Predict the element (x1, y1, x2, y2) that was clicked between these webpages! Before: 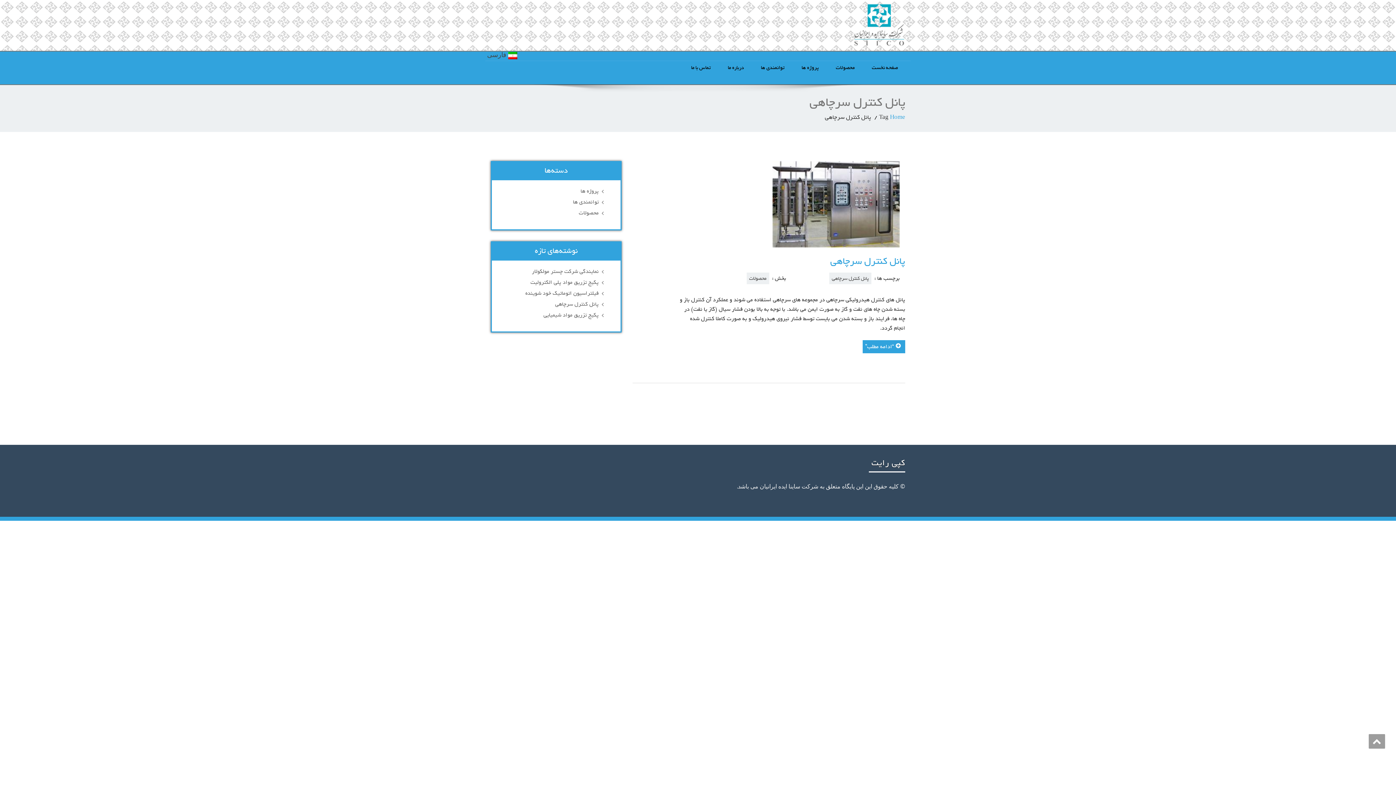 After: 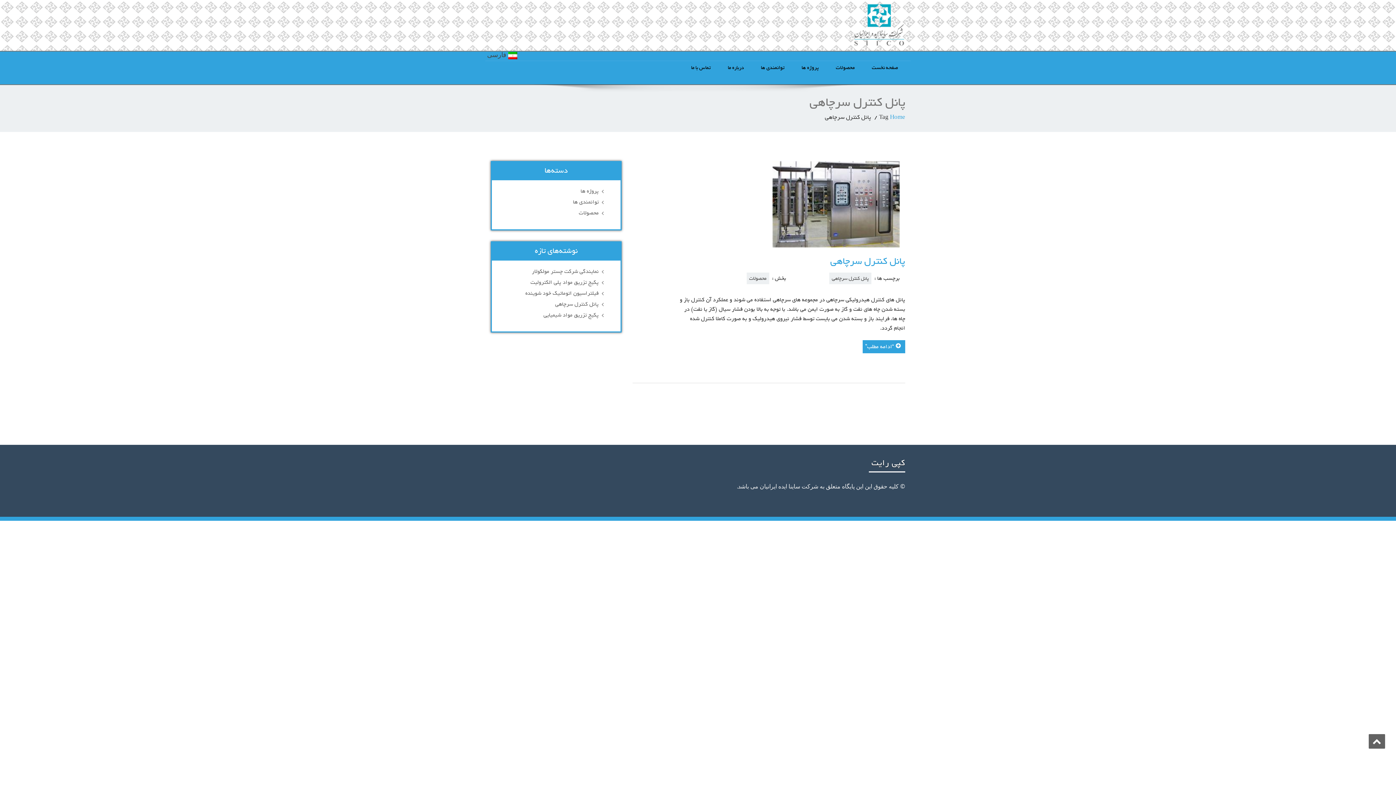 Action: bbox: (1369, 734, 1385, 749)